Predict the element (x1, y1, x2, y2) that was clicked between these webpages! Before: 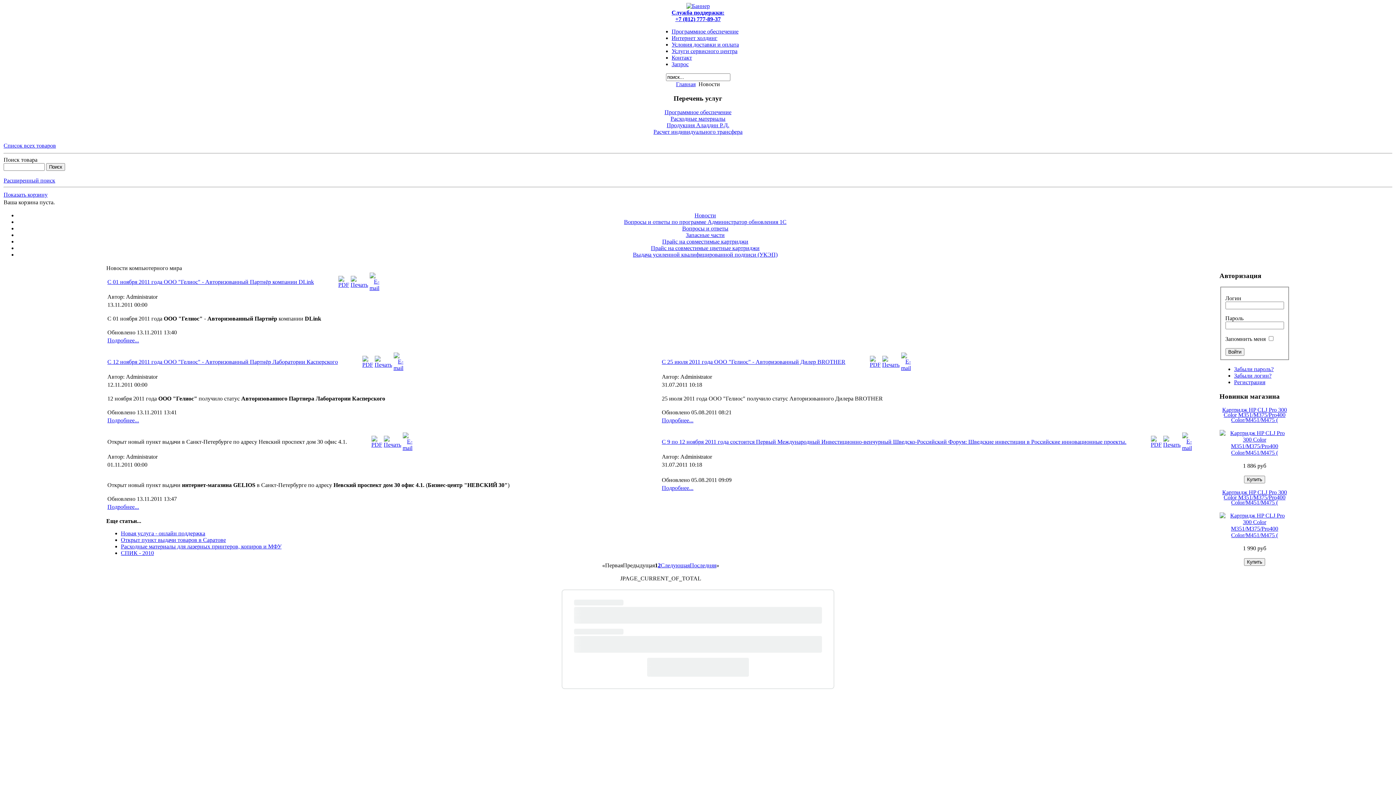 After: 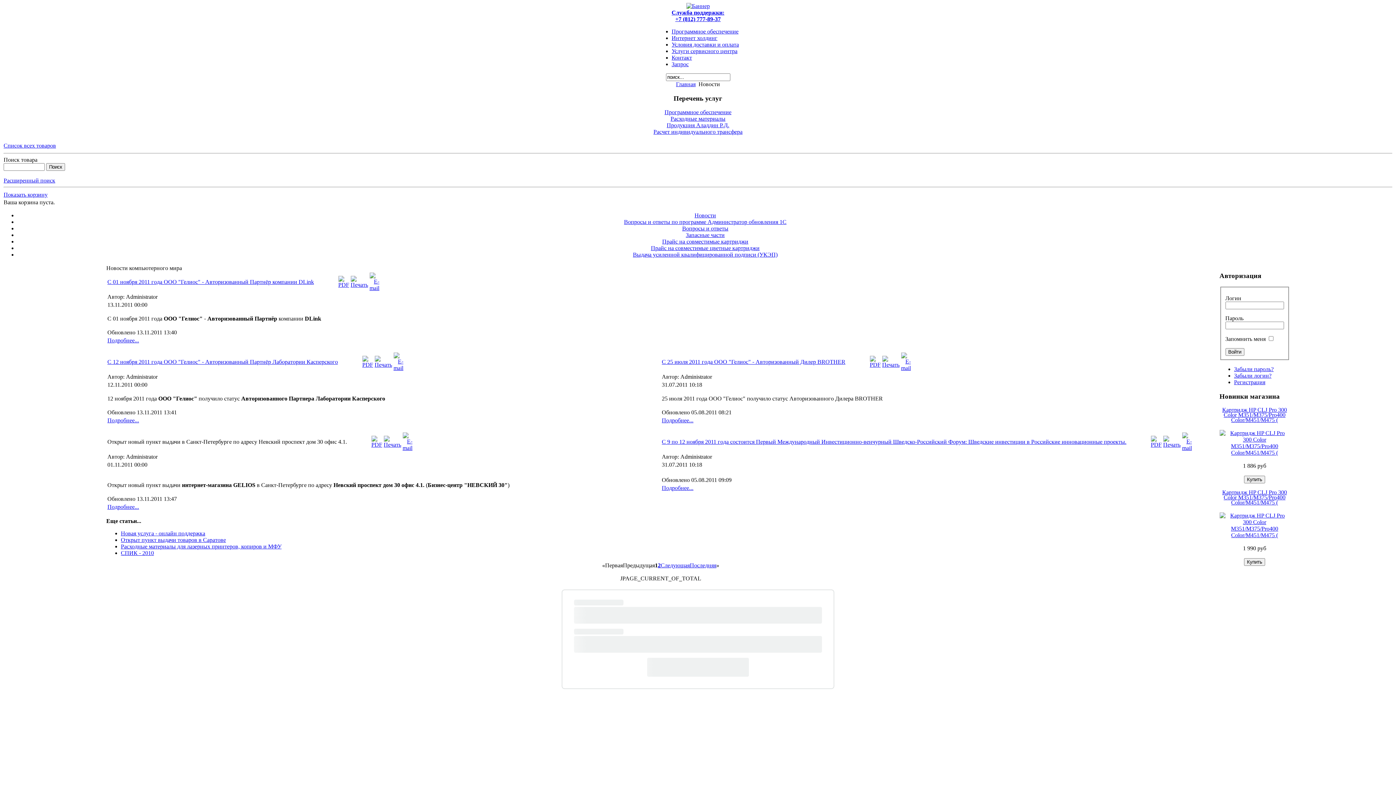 Action: bbox: (383, 441, 401, 448)